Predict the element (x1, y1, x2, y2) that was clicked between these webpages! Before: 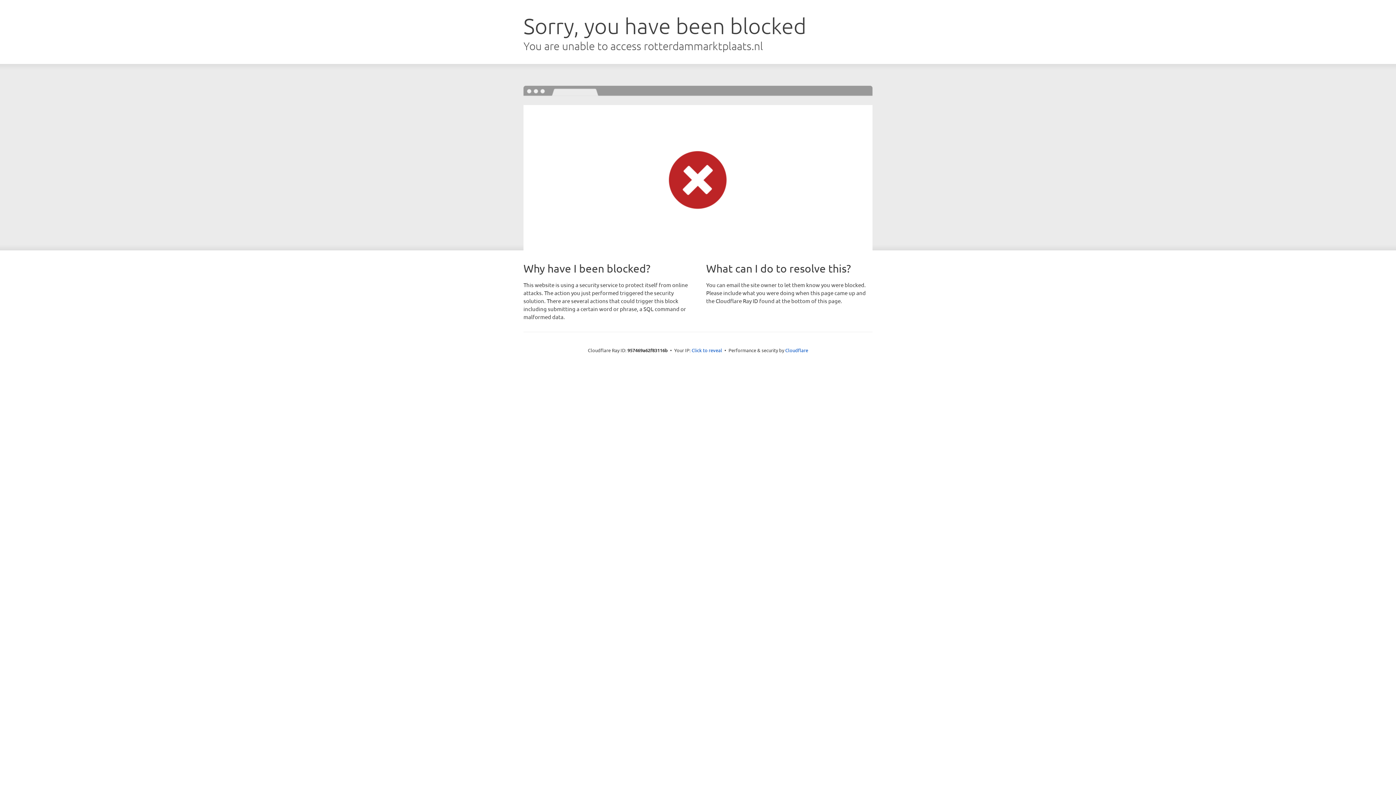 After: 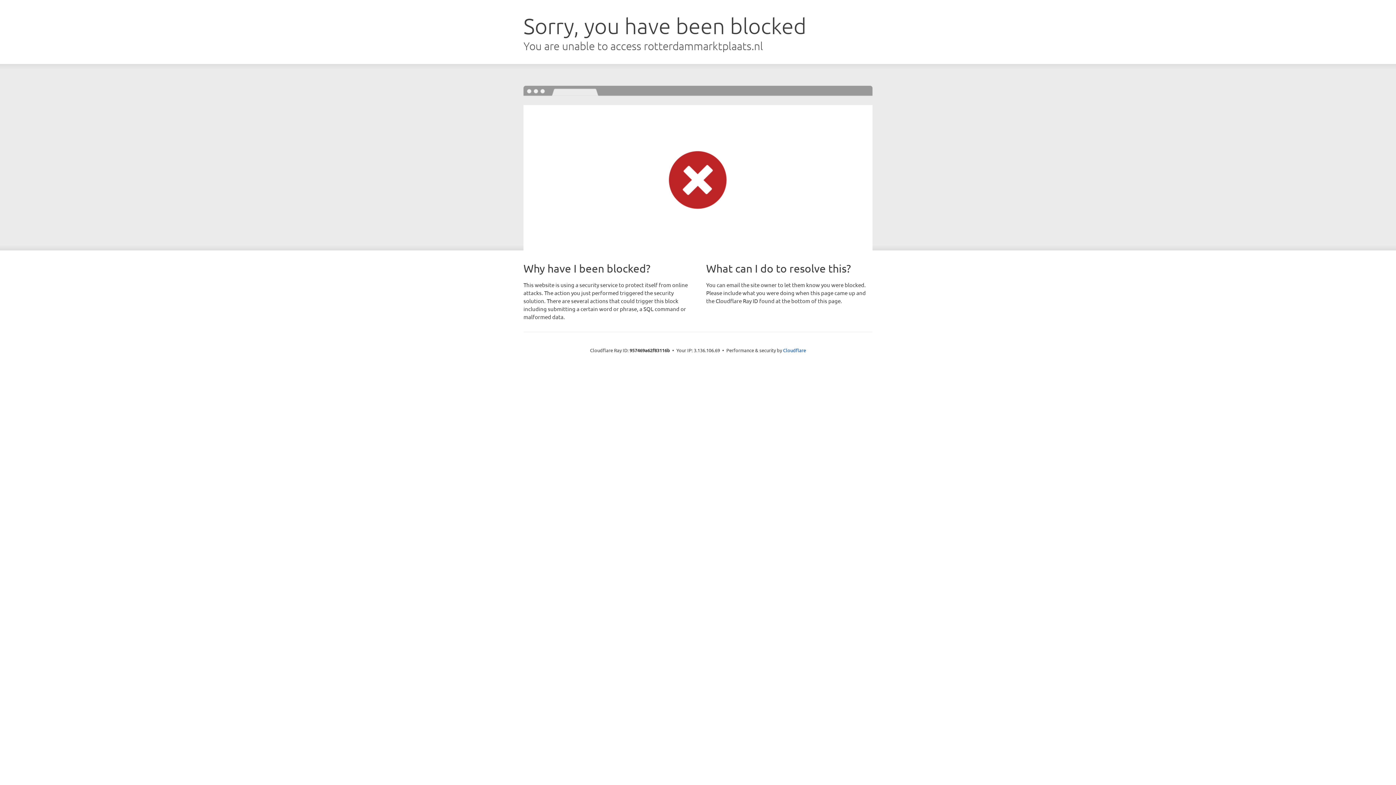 Action: bbox: (691, 346, 722, 353) label: Click to reveal